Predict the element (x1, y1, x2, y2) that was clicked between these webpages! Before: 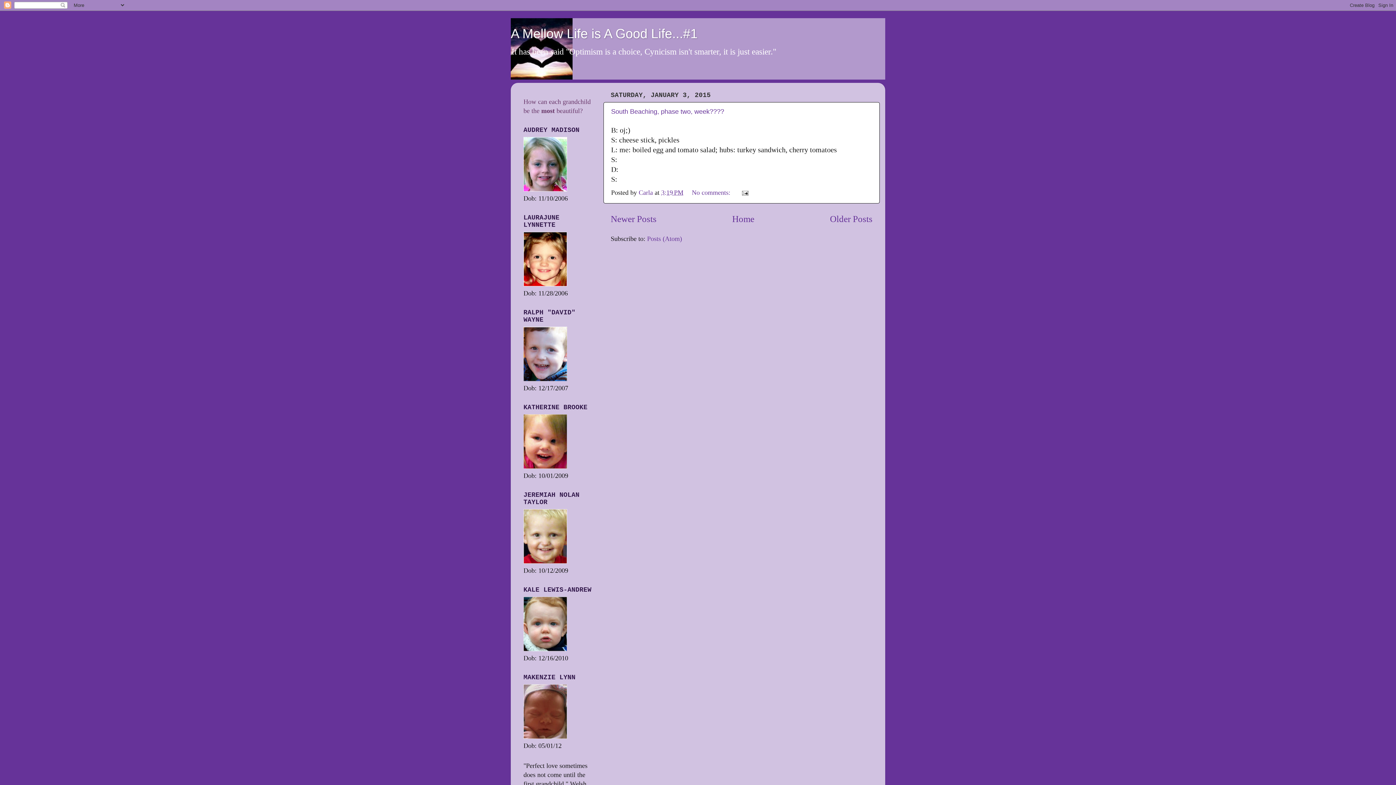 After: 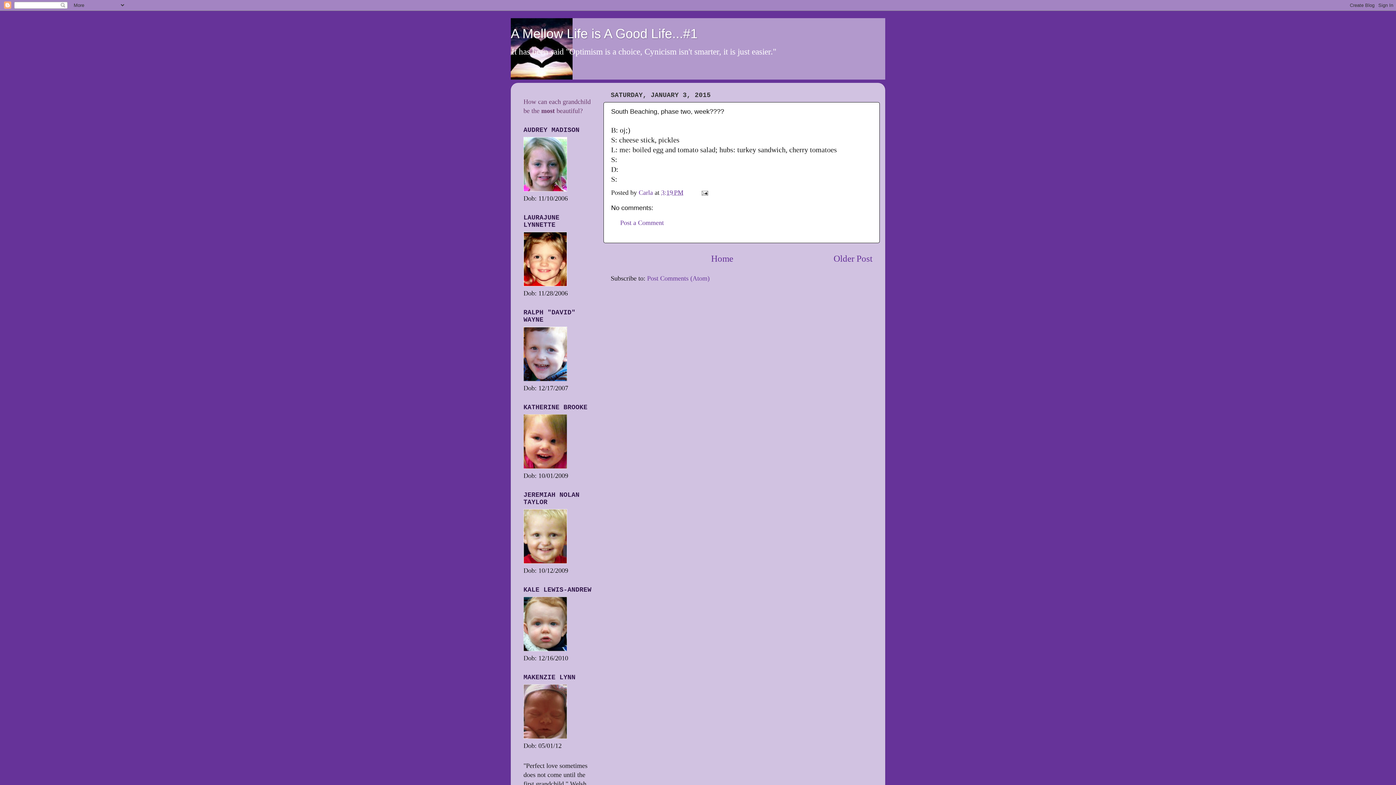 Action: label: South Beaching, phase two, week???? bbox: (611, 108, 724, 115)